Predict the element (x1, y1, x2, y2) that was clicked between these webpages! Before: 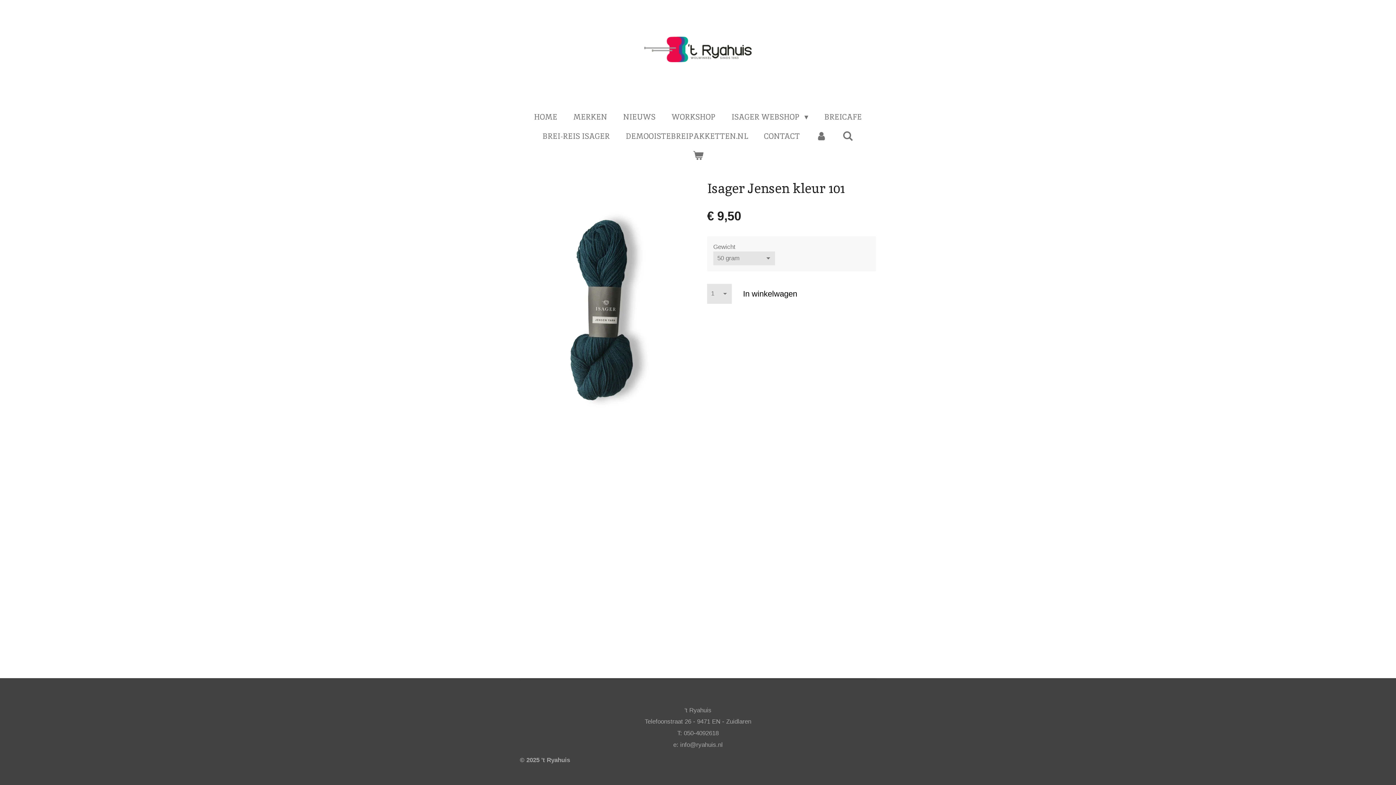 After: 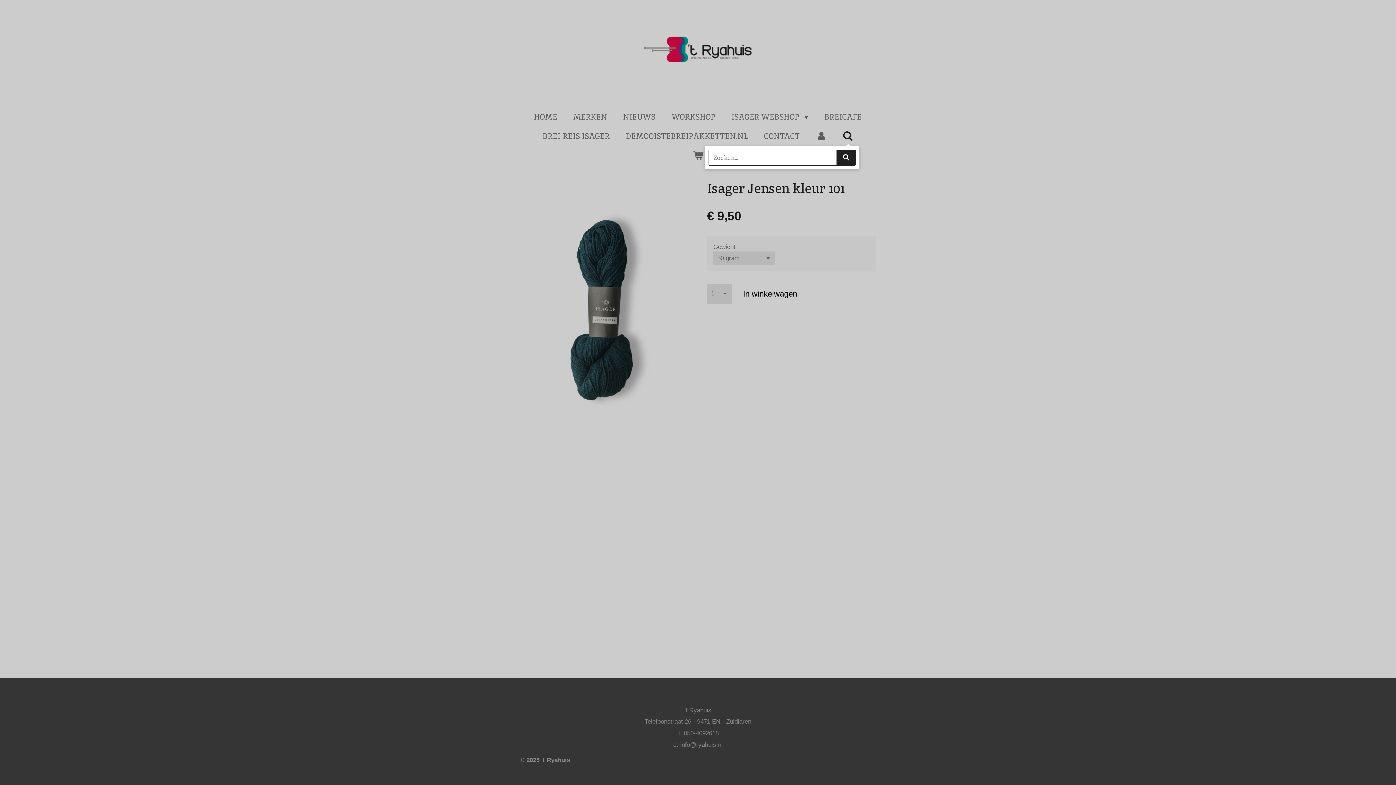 Action: bbox: (836, 128, 859, 143)